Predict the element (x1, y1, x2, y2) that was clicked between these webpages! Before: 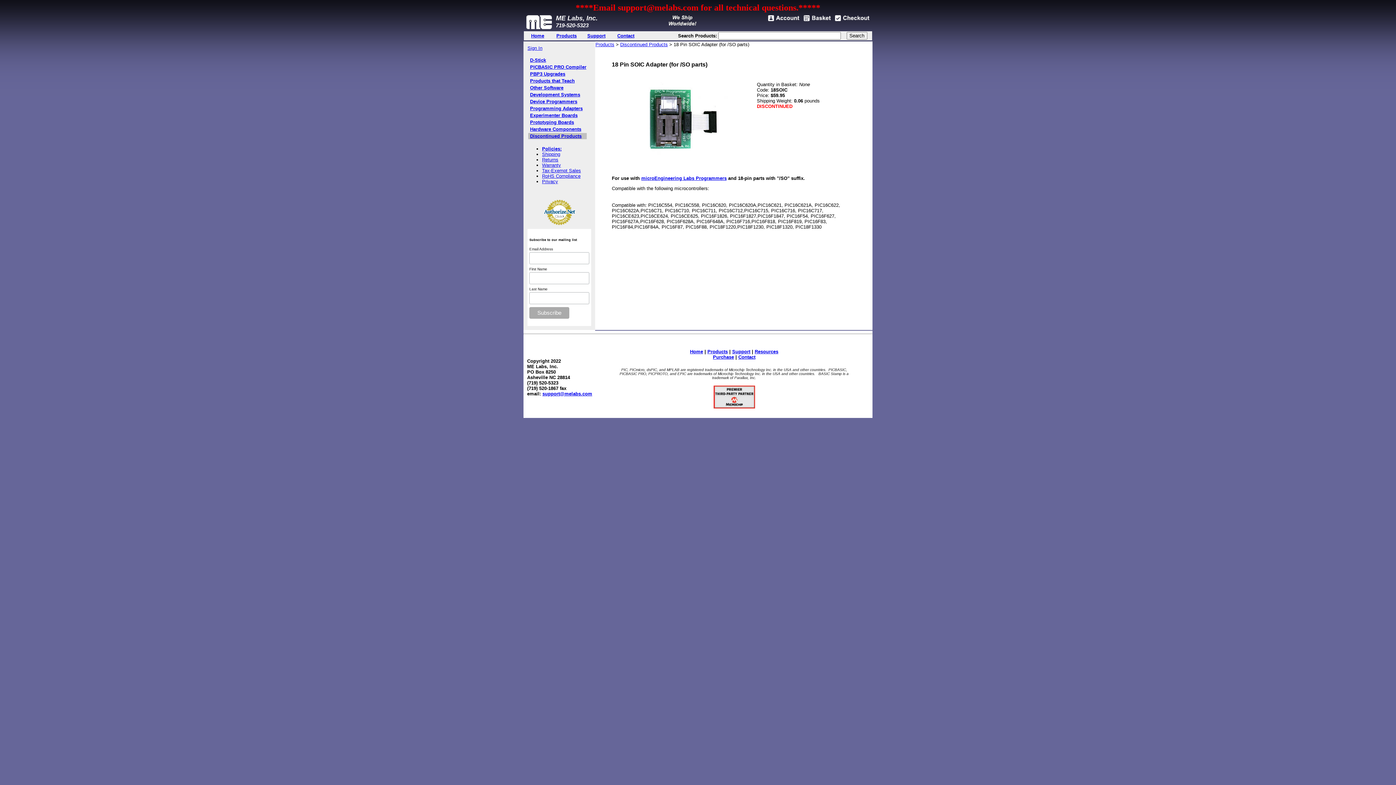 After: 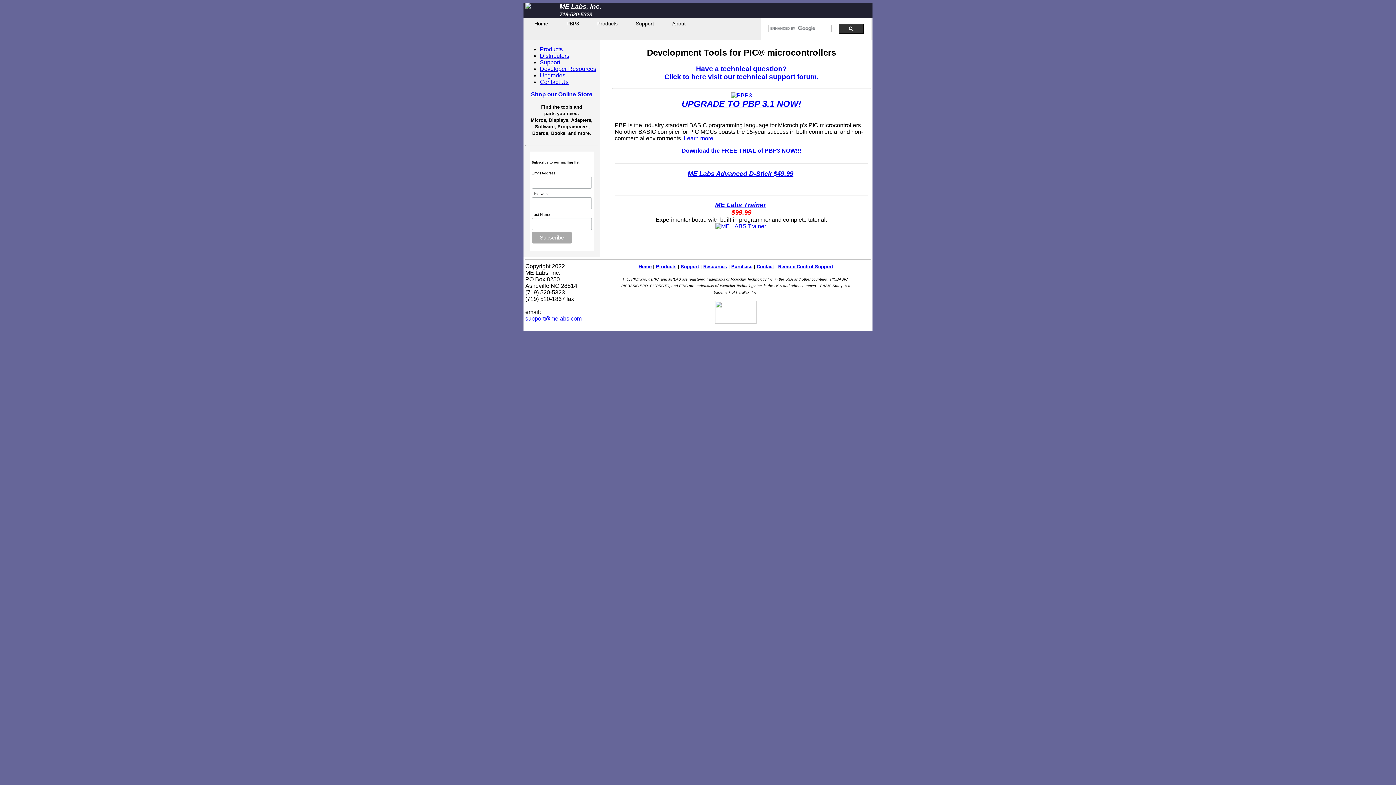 Action: label: Home bbox: (690, 349, 703, 354)